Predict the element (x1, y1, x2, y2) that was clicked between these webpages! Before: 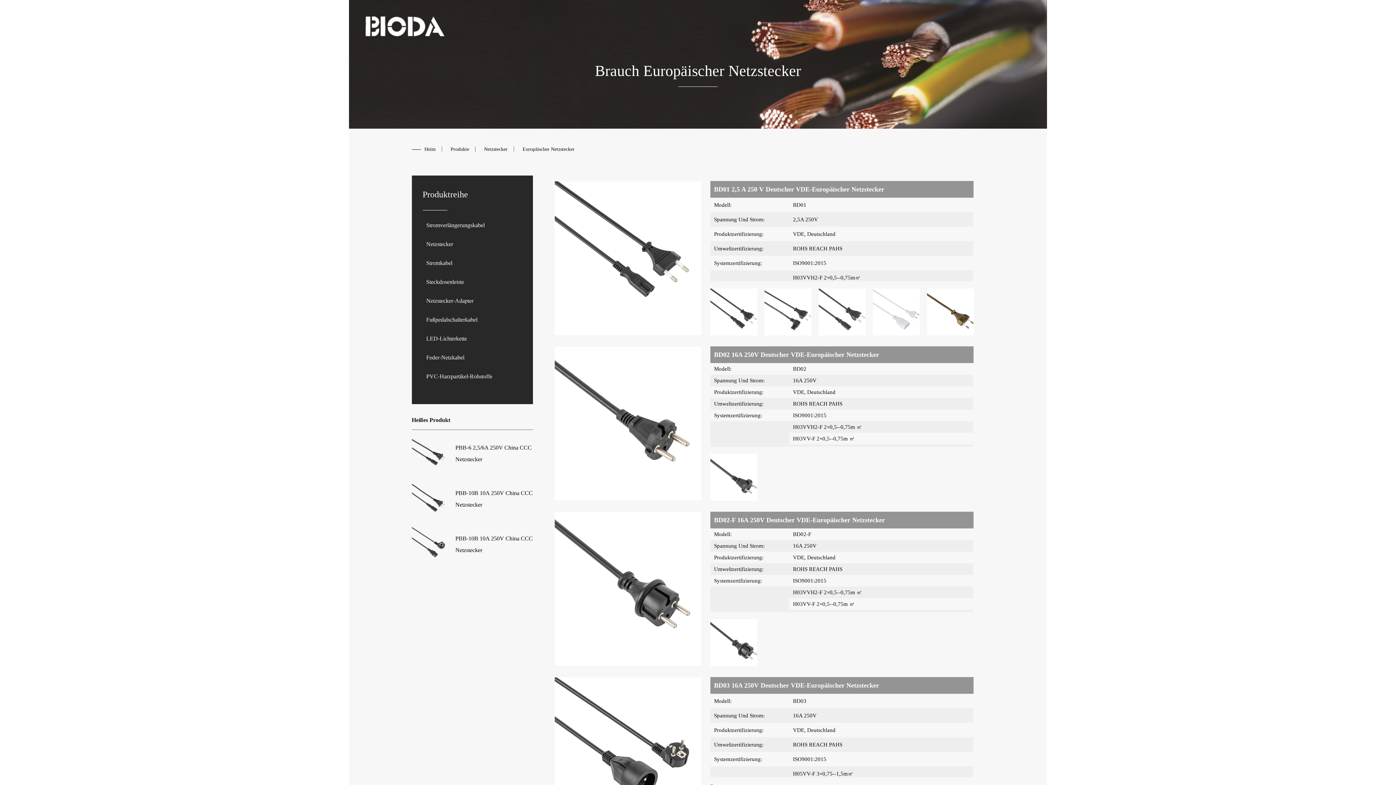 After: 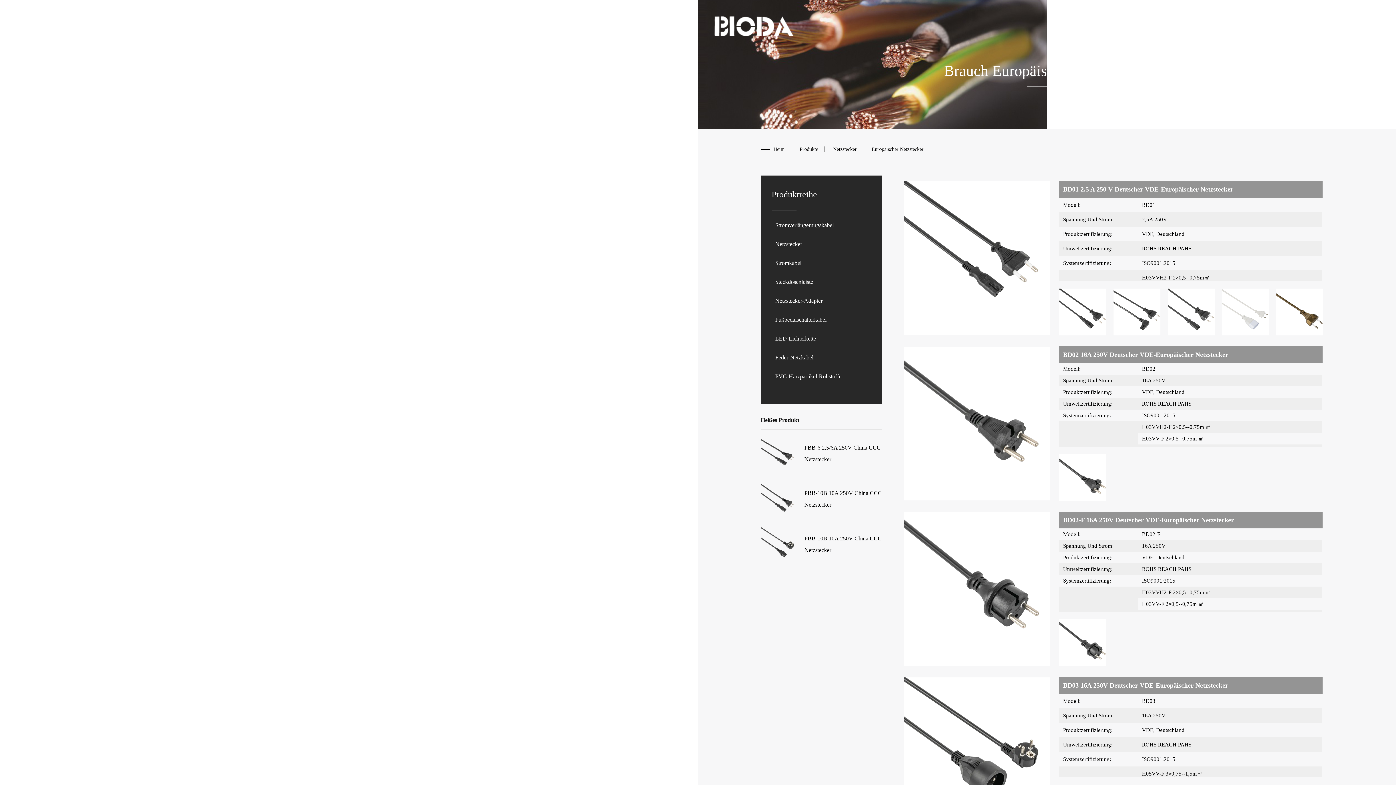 Action: bbox: (555, 181, 701, 335)